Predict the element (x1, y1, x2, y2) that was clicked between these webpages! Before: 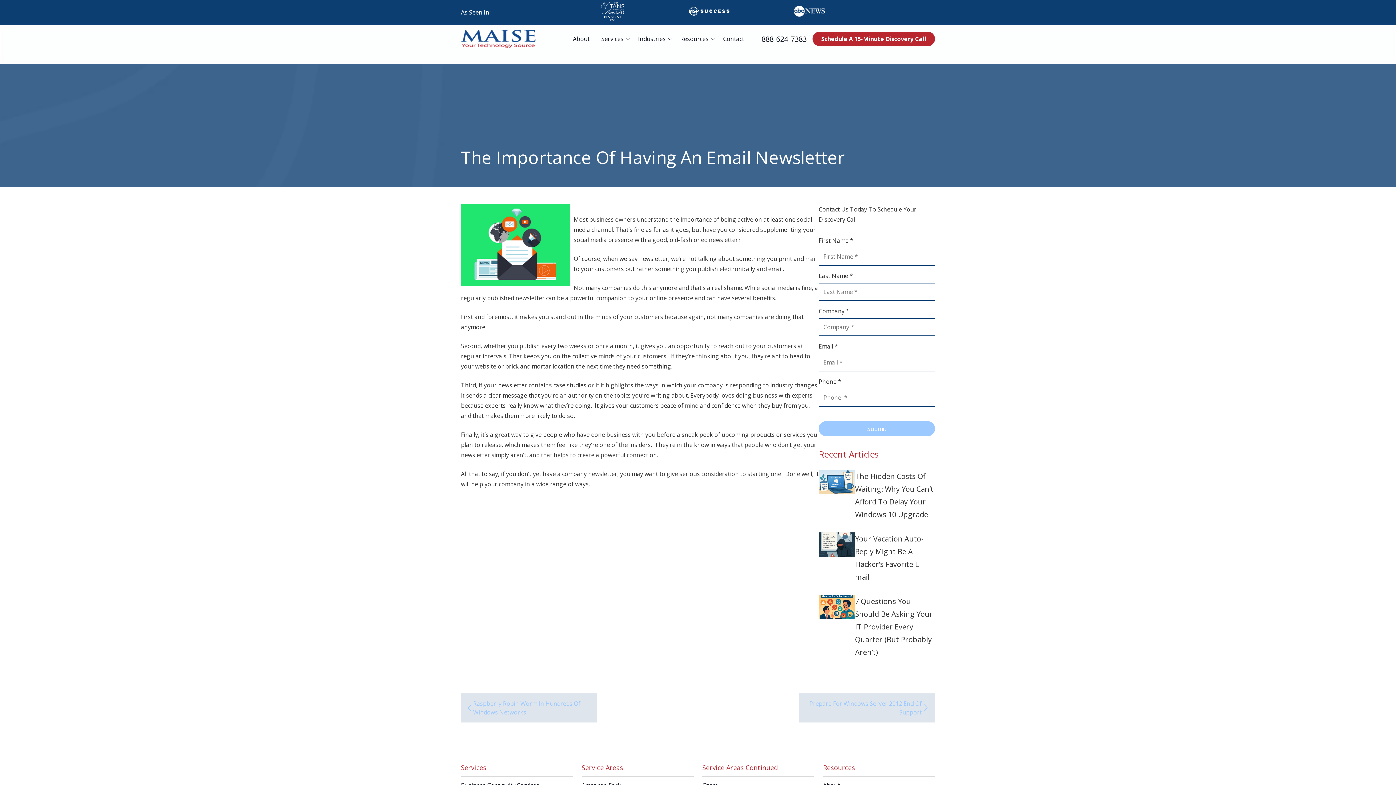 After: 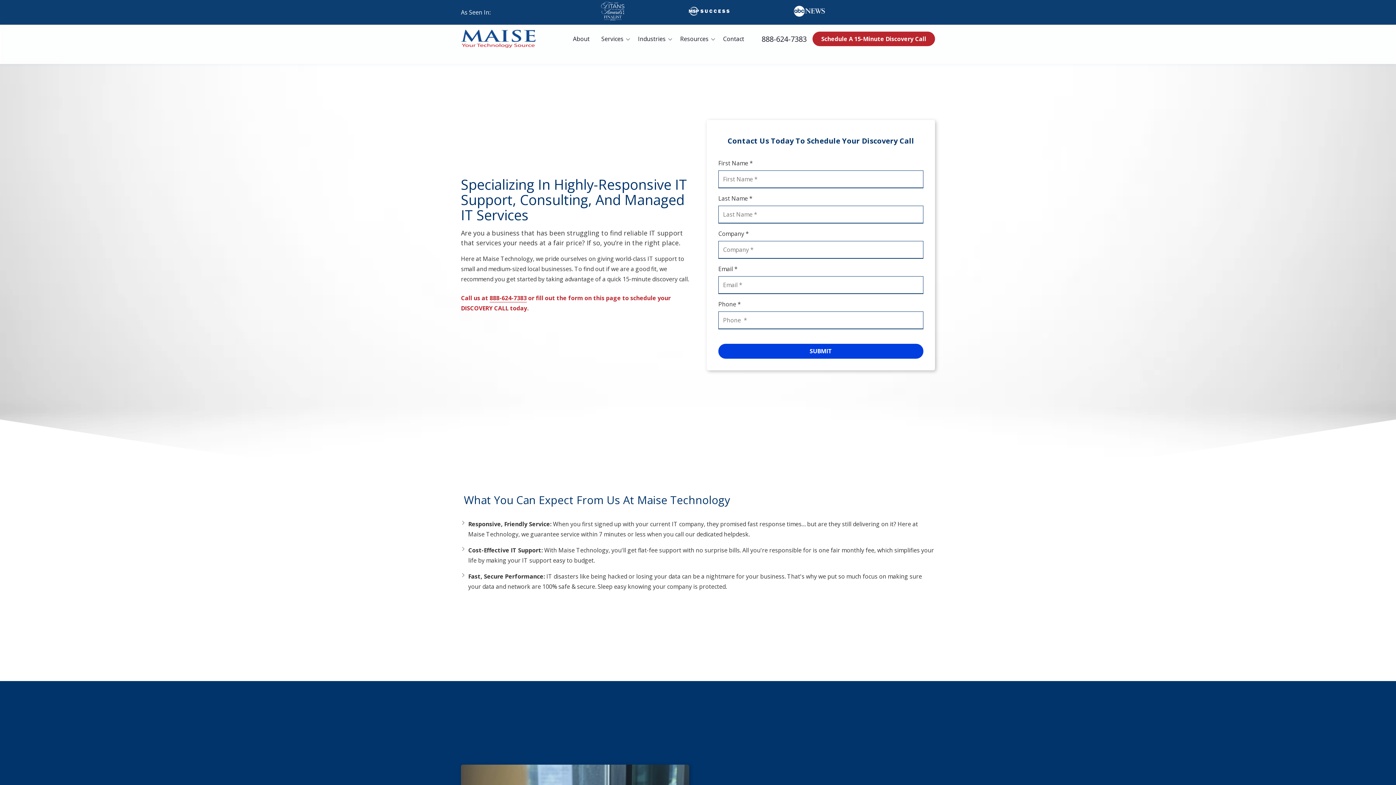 Action: label: Schedule A 15-Minute Discovery Call bbox: (812, 31, 935, 46)